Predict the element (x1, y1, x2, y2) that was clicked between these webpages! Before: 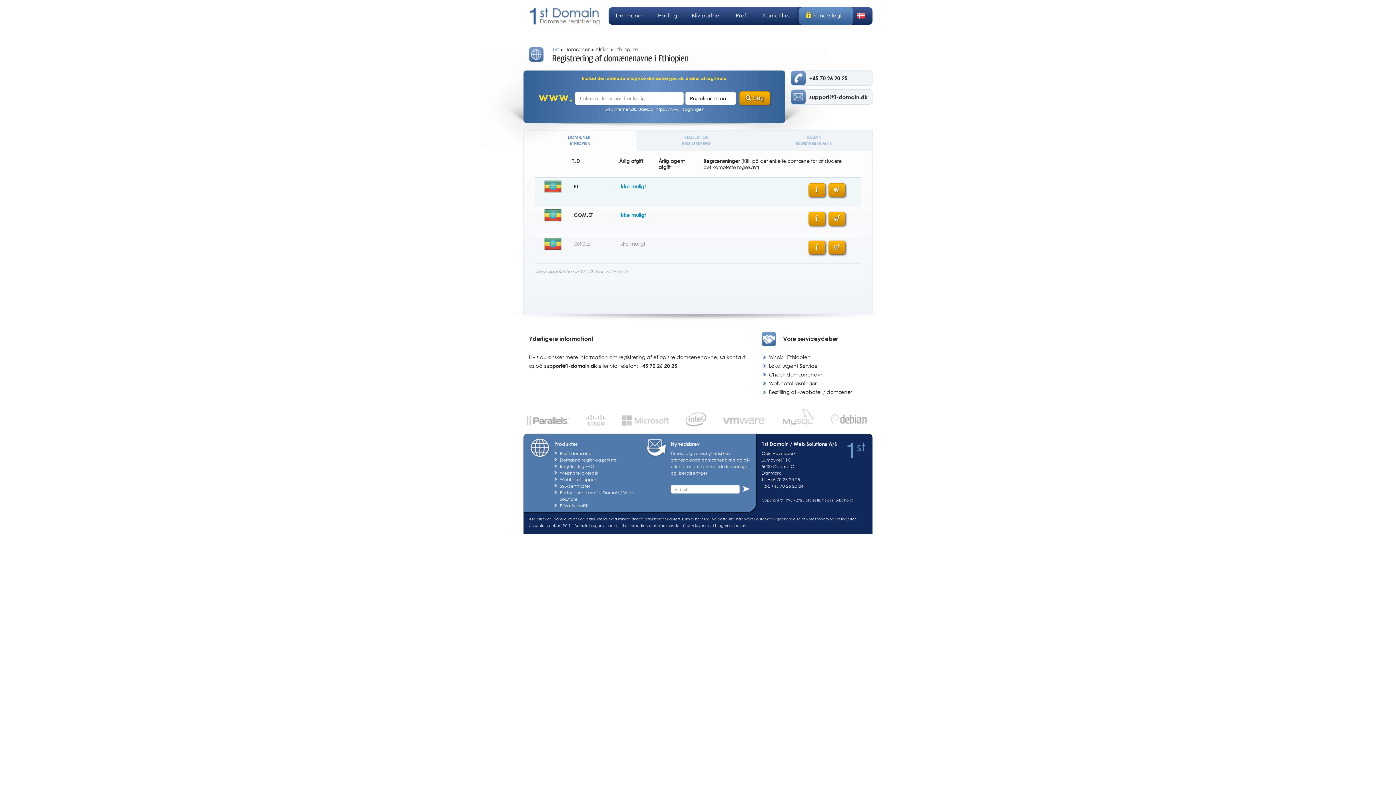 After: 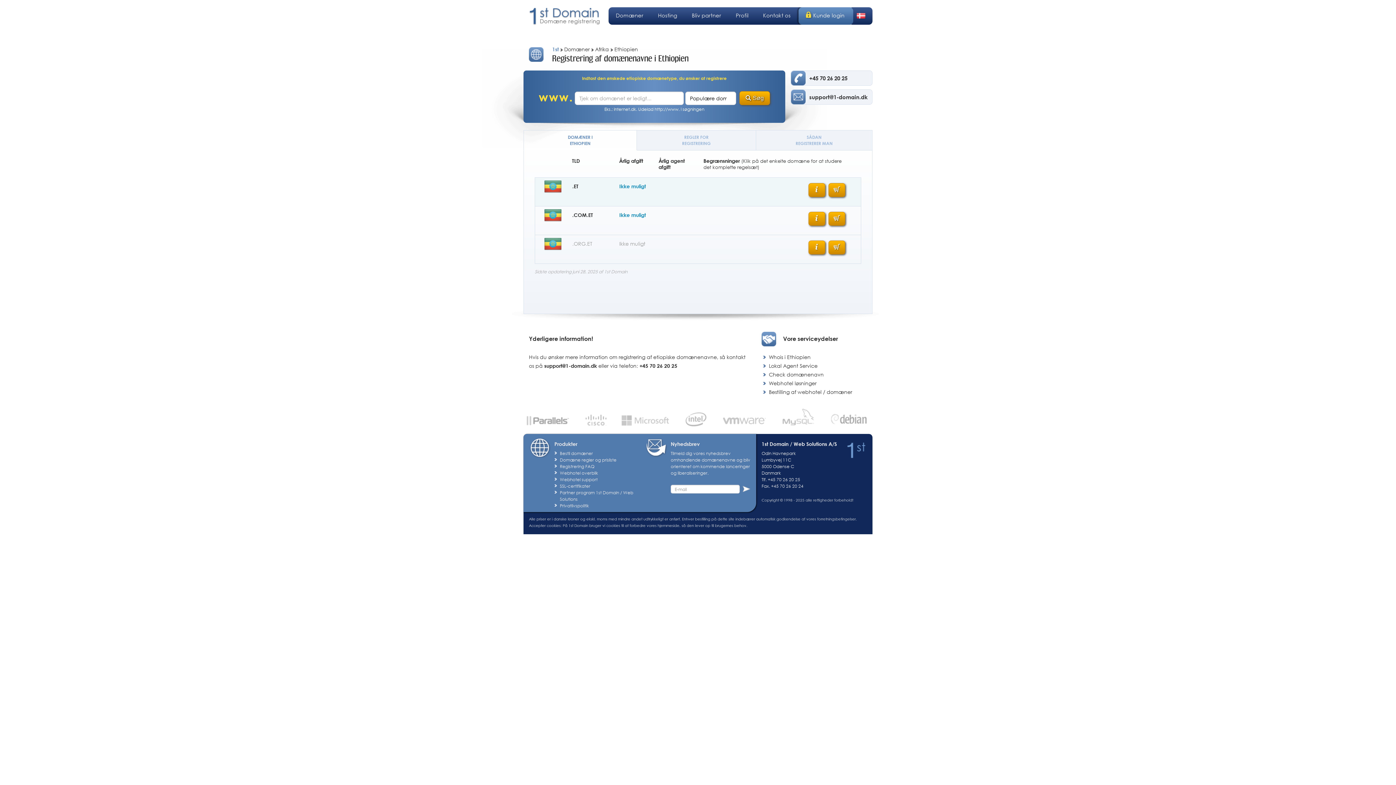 Action: label: REGLER FOR
REGISTRERING bbox: (637, 130, 756, 150)